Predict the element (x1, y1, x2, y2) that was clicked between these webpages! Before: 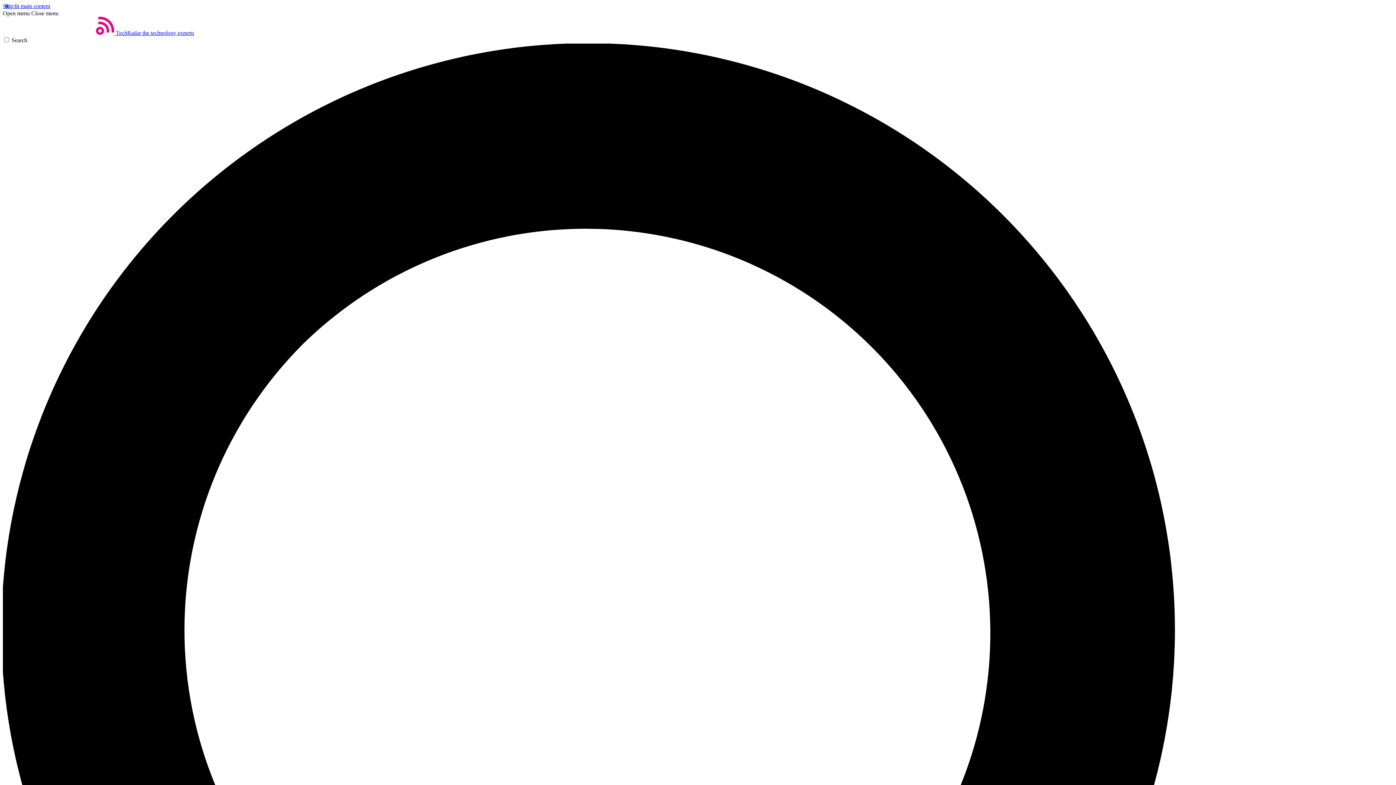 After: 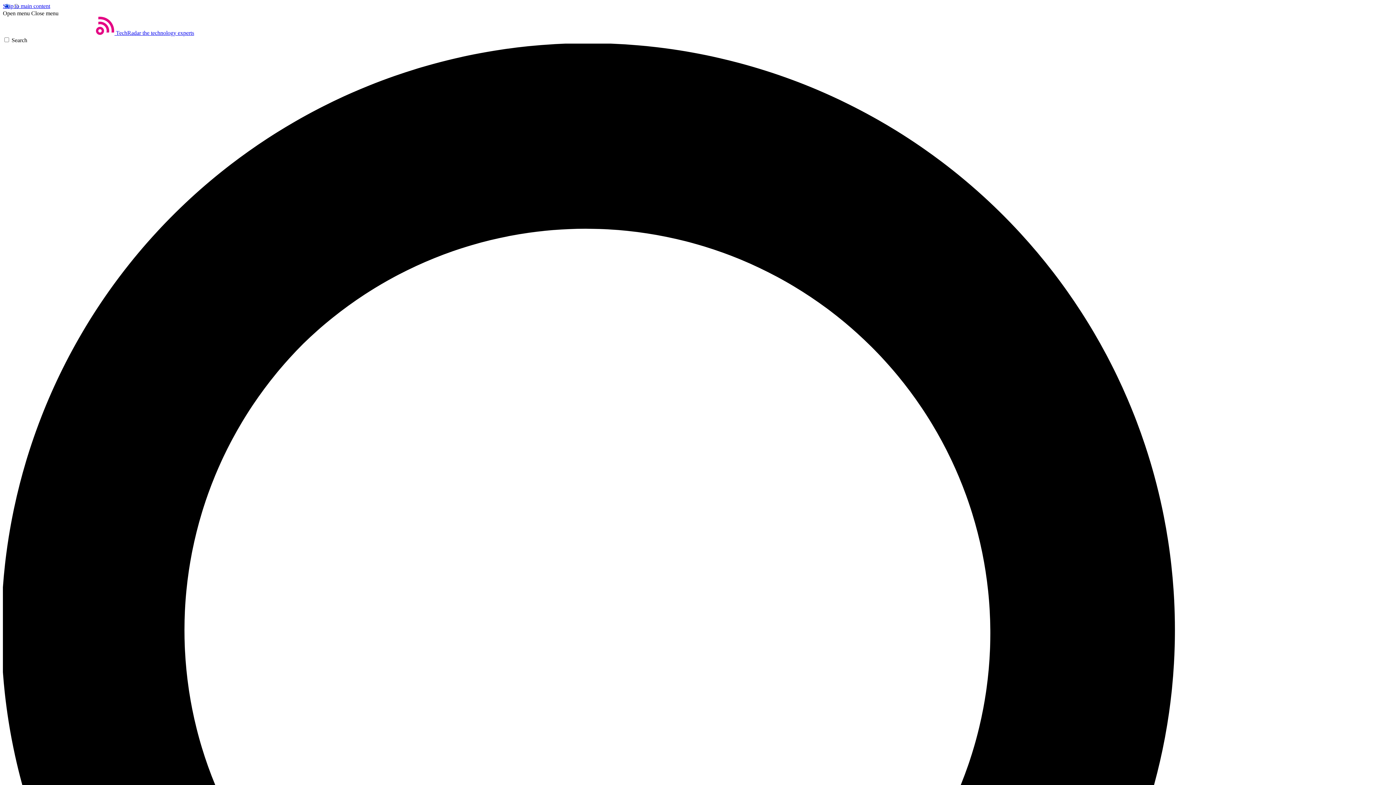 Action: bbox: (31, 10, 58, 16) label: Close menu